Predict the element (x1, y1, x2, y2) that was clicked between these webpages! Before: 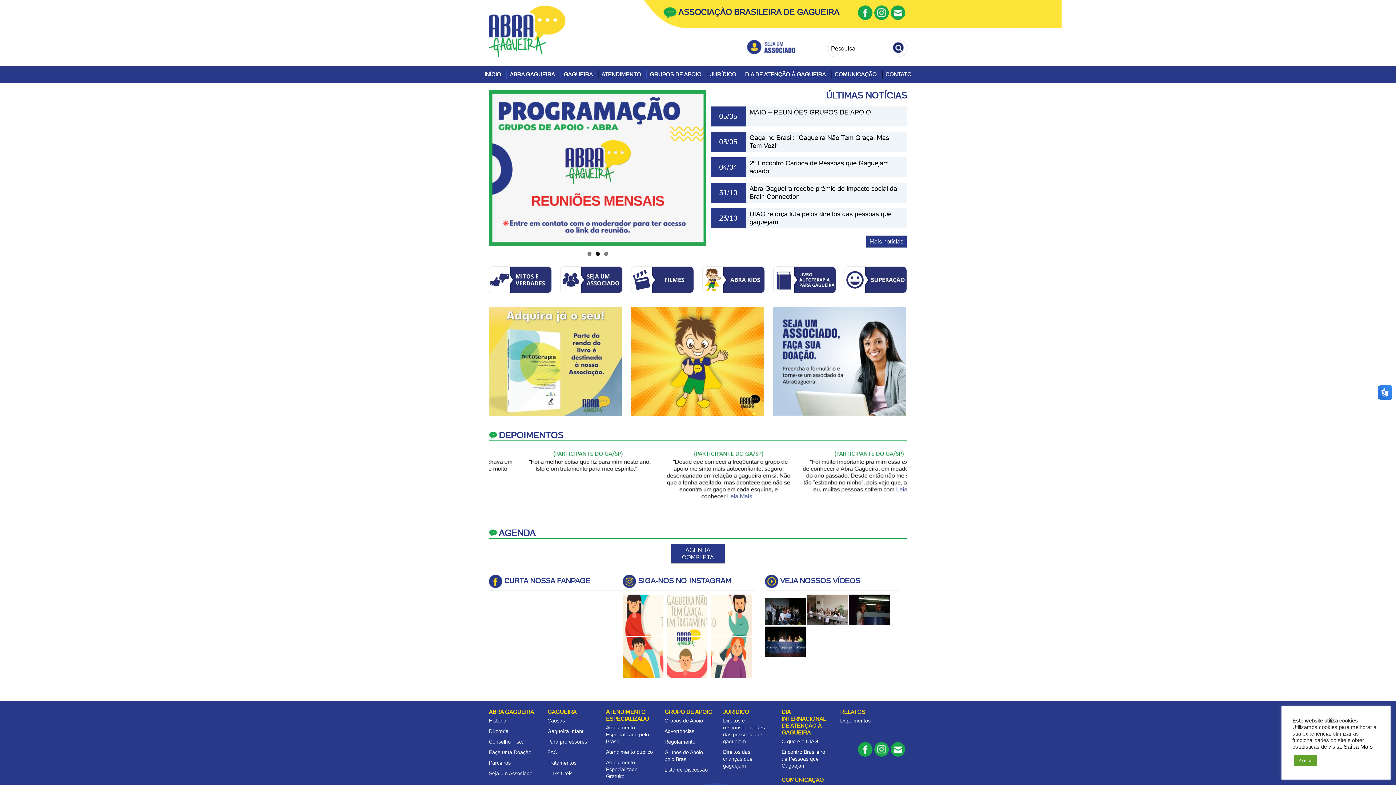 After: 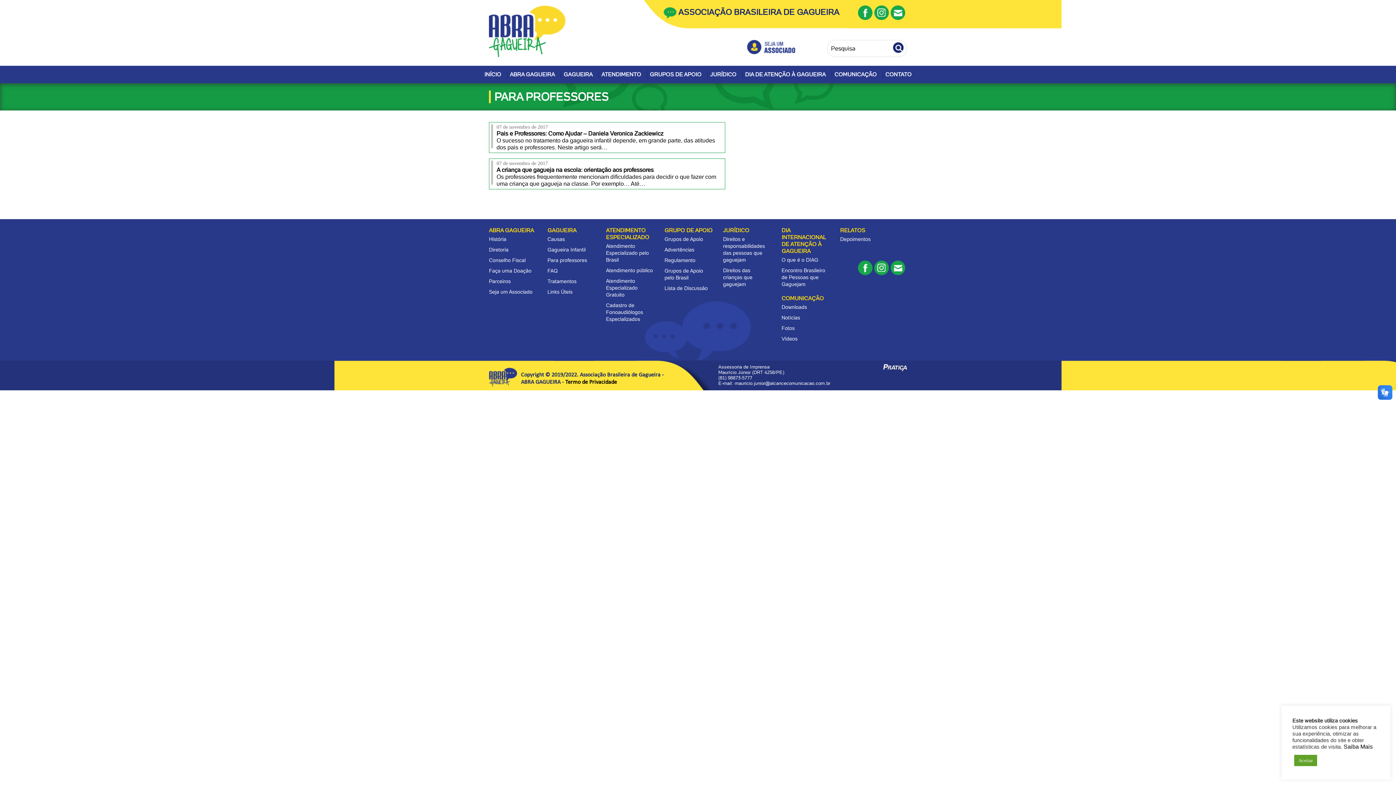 Action: bbox: (547, 739, 587, 745) label: Para professores